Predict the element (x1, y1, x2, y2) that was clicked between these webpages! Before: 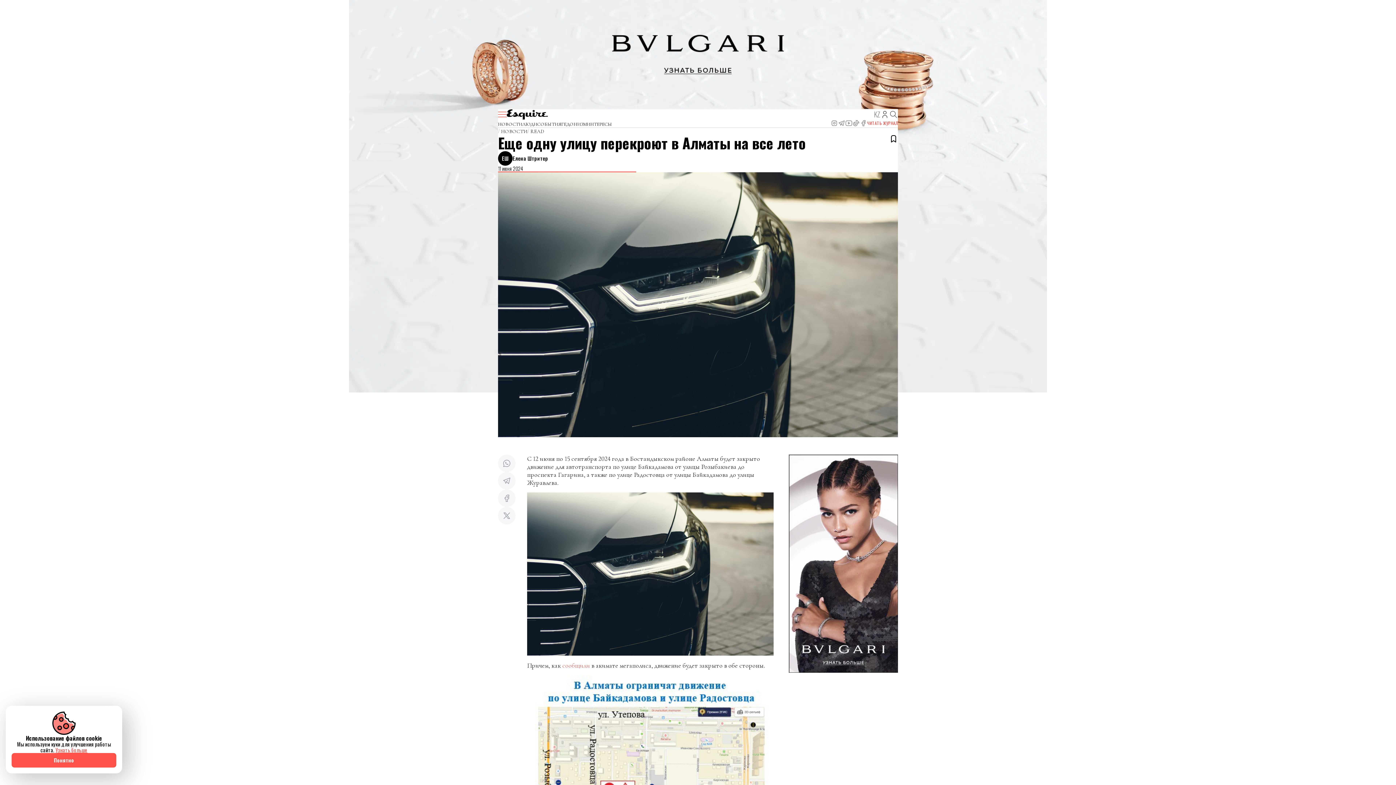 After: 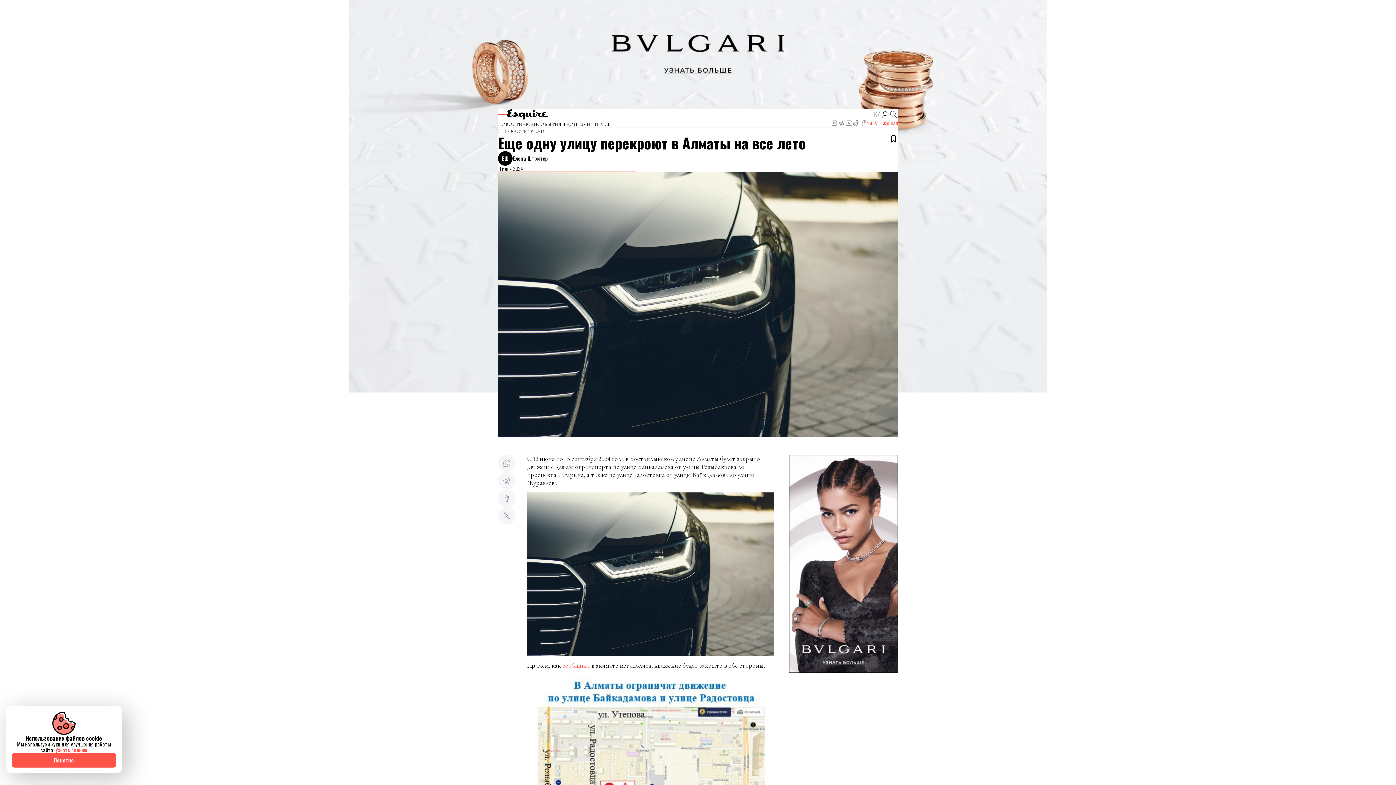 Action: bbox: (789, 454, 898, 672)